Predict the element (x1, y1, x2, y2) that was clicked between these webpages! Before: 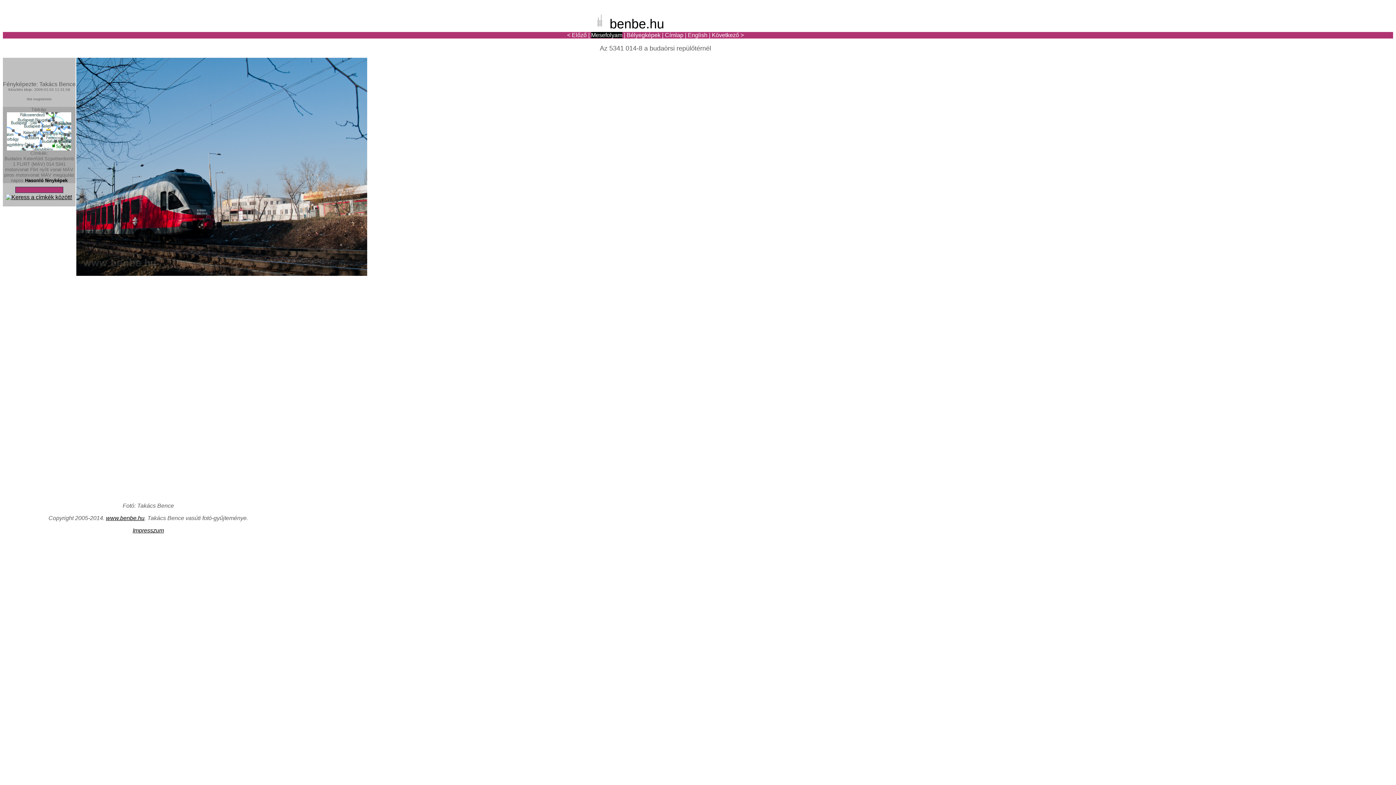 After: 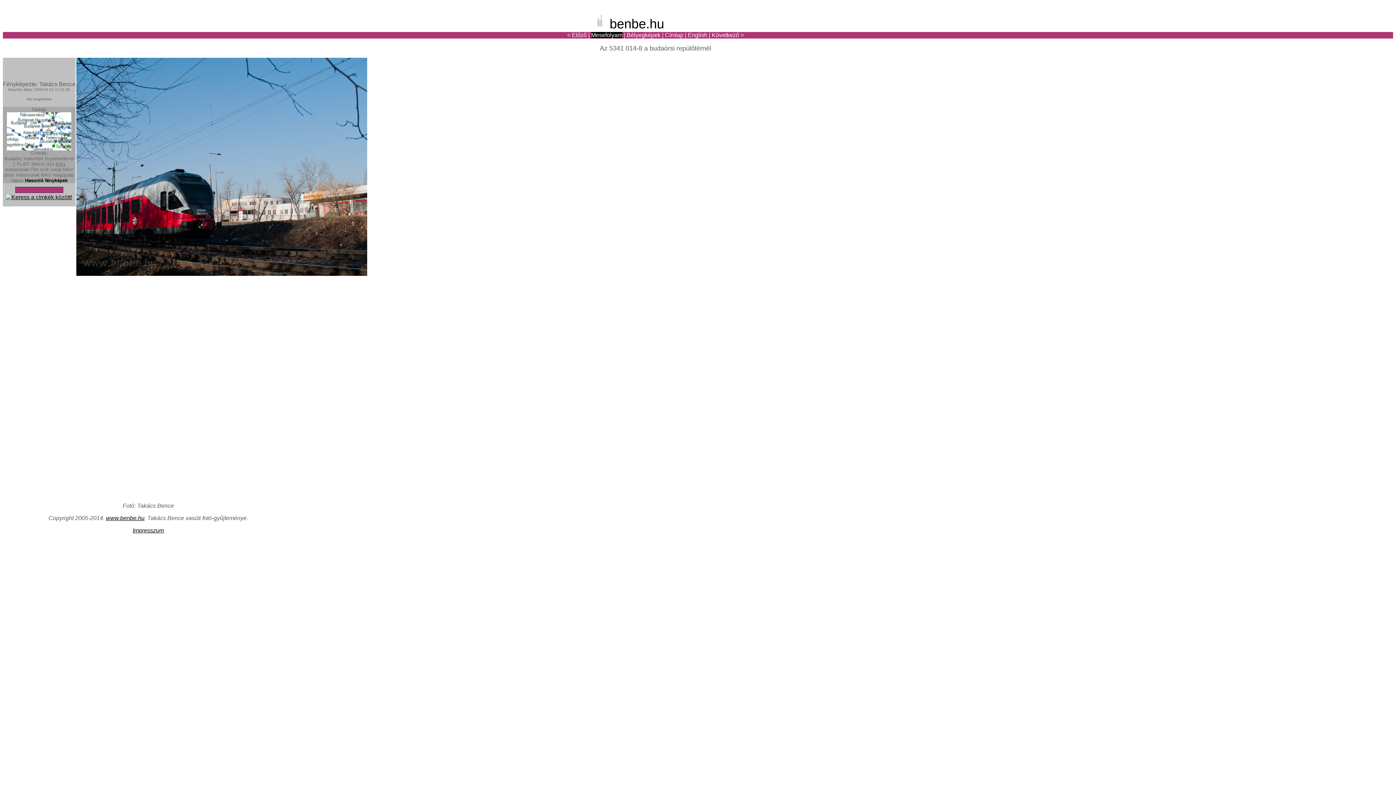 Action: bbox: (55, 161, 65, 166) label: 5341